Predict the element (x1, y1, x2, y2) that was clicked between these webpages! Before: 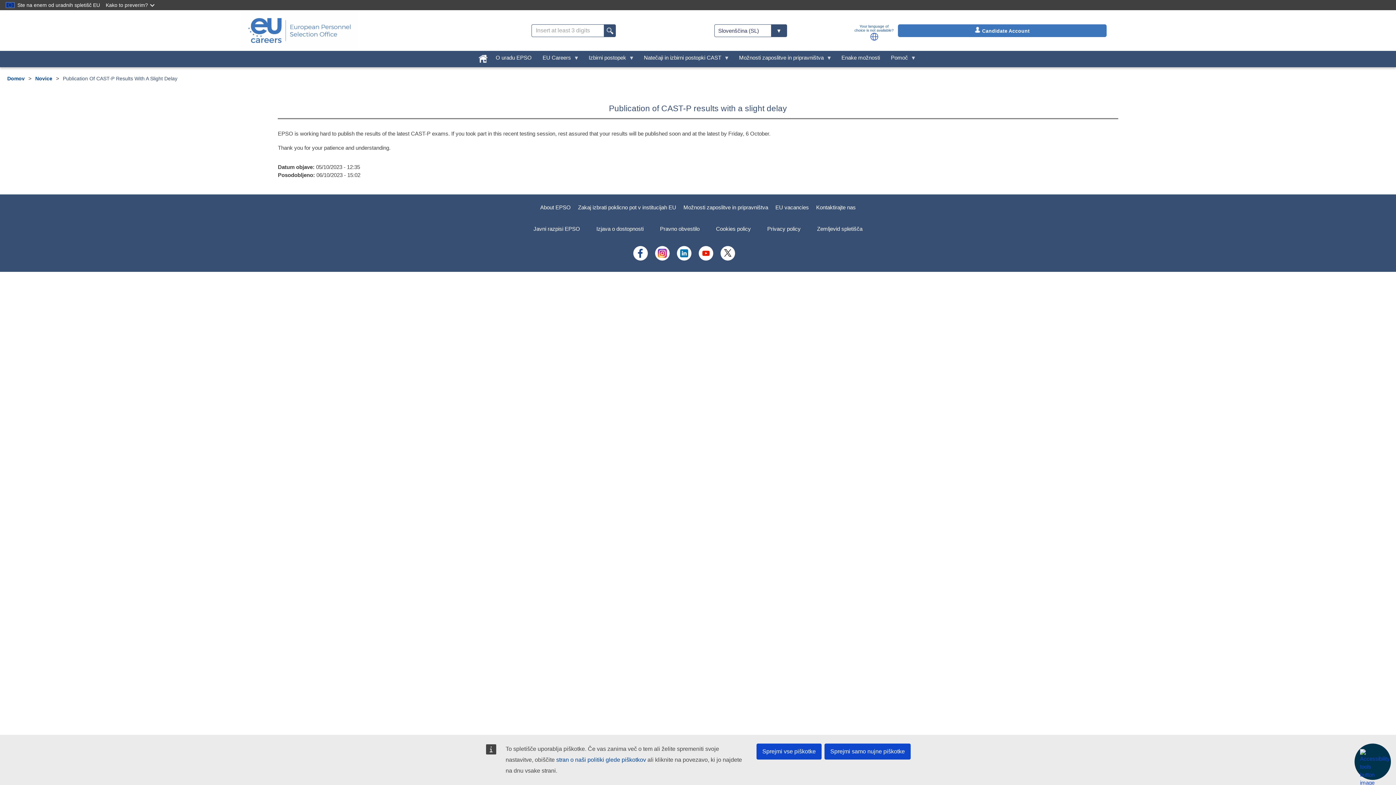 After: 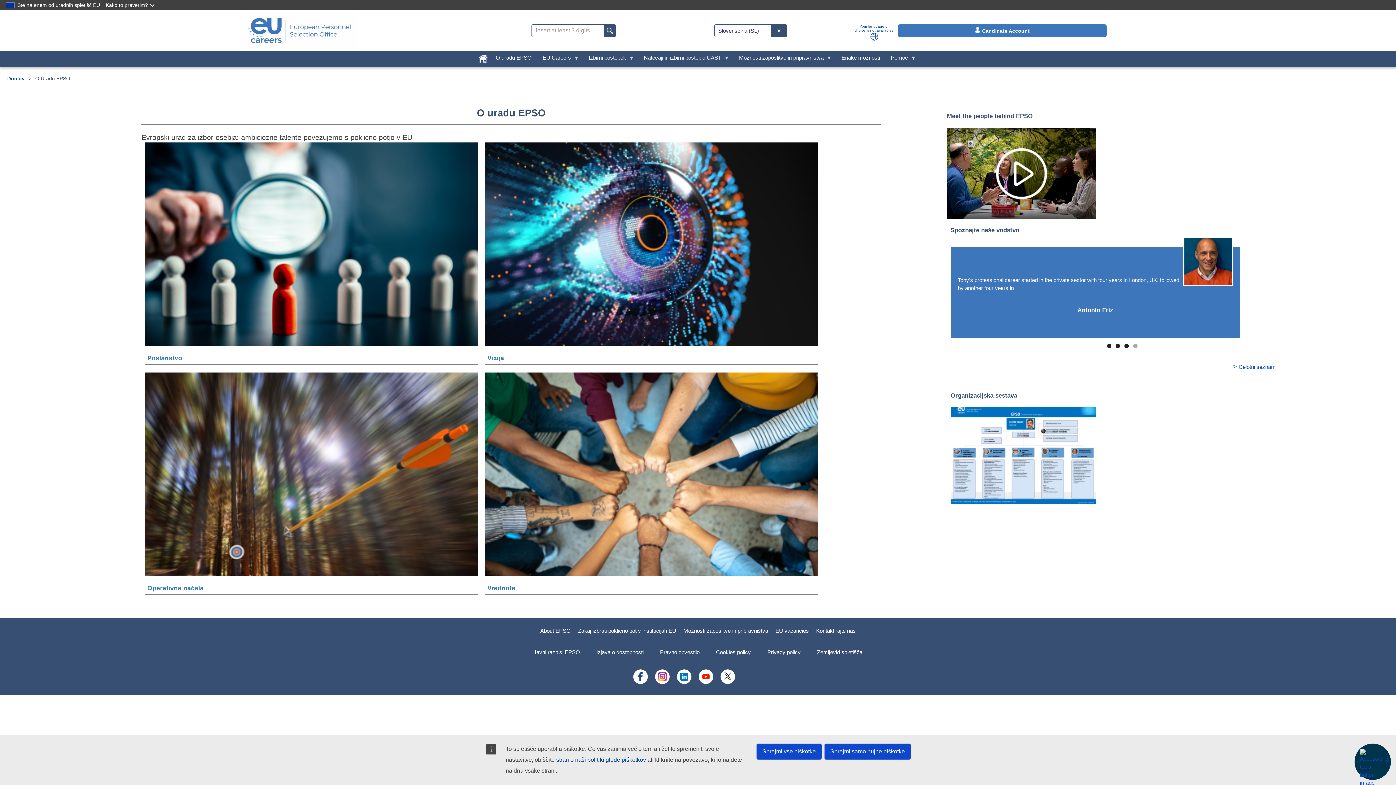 Action: bbox: (540, 204, 570, 210) label: About EPSO